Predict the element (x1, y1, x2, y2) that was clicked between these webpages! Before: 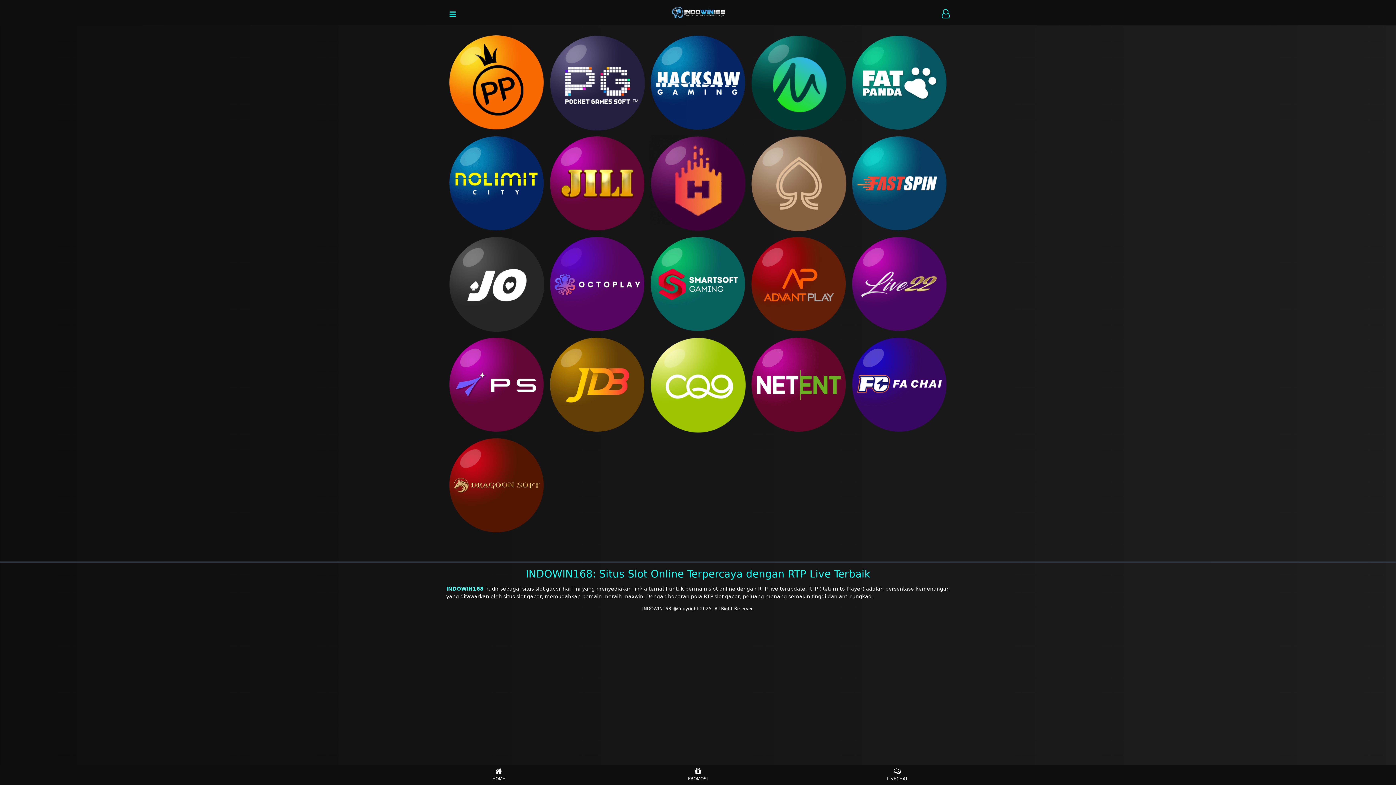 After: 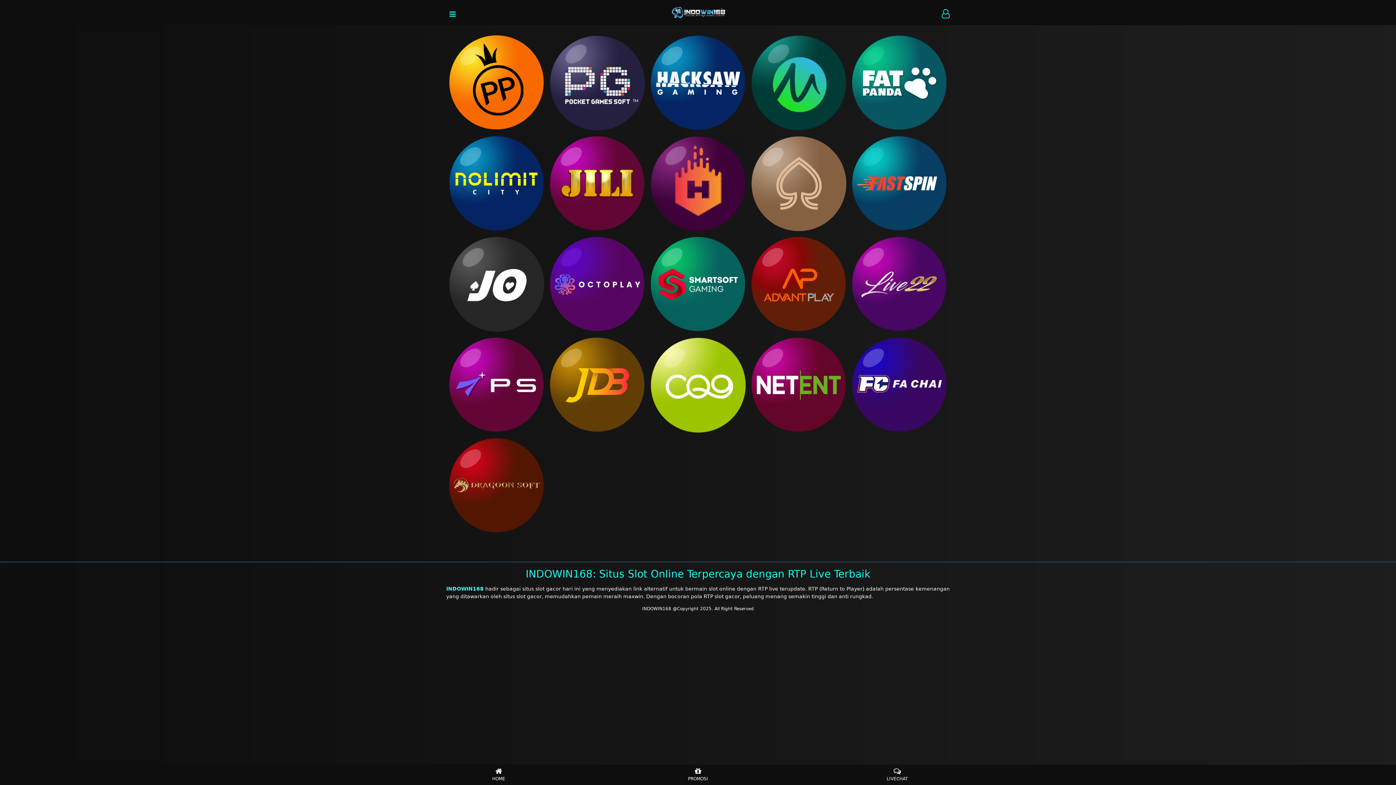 Action: bbox: (942, 6, 950, 20) label: User Profile